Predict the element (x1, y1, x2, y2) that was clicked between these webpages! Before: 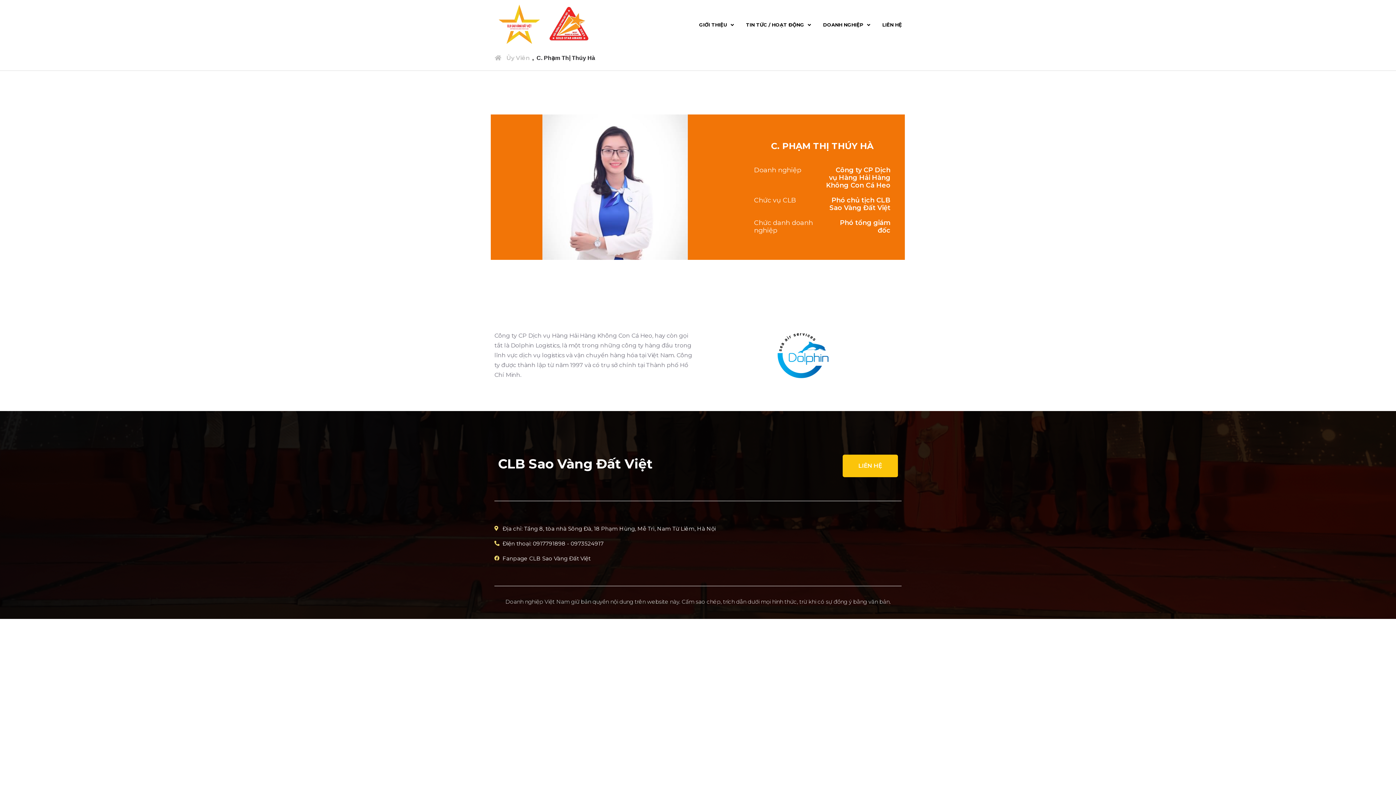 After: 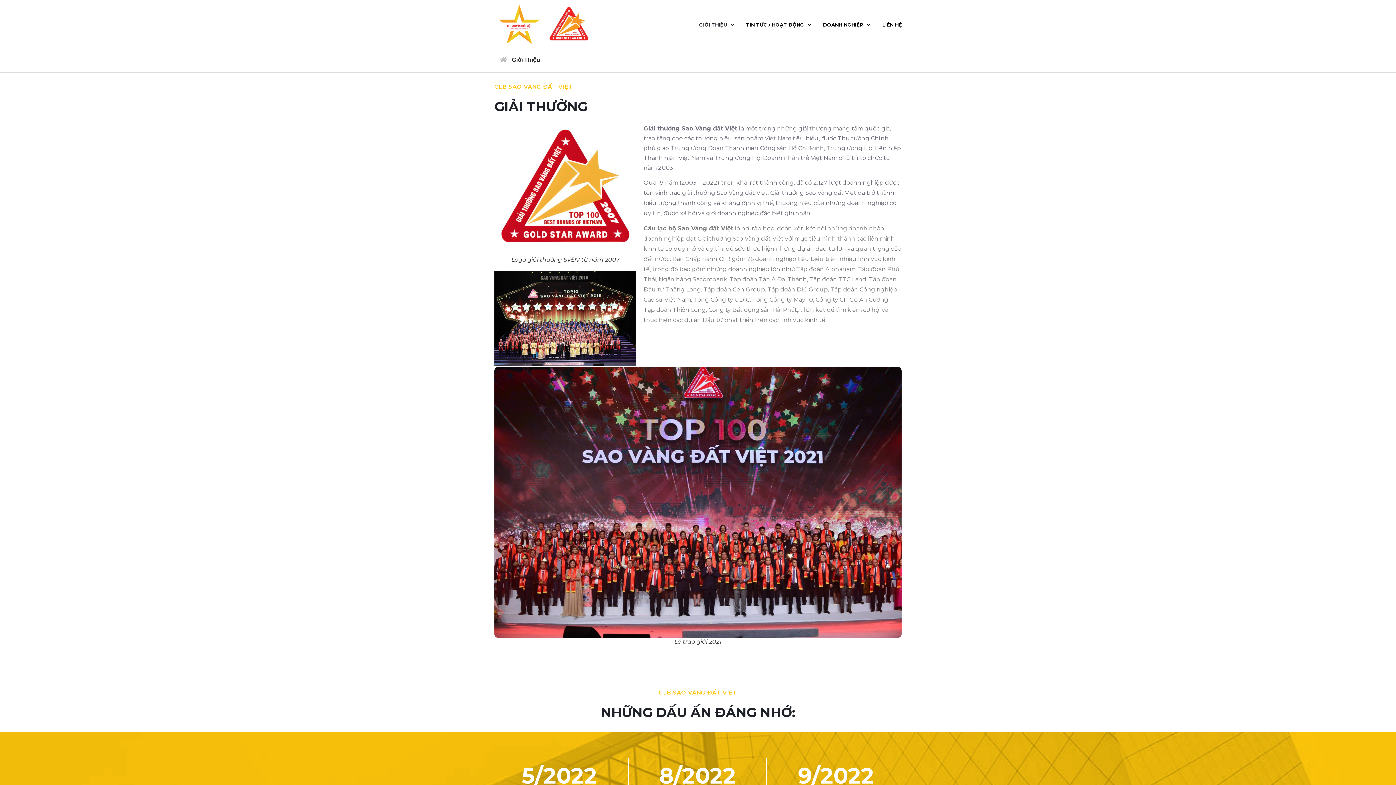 Action: bbox: (548, 3, 590, 46)